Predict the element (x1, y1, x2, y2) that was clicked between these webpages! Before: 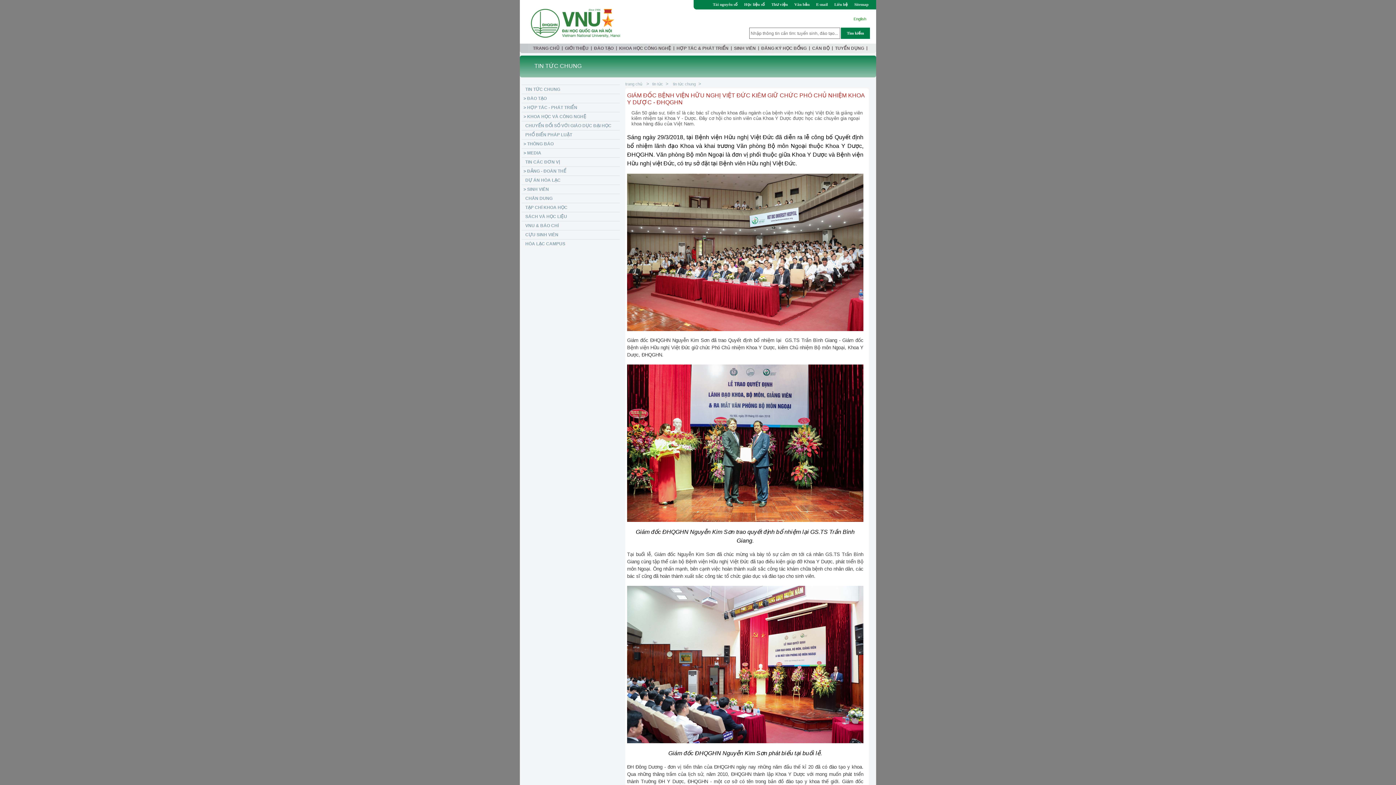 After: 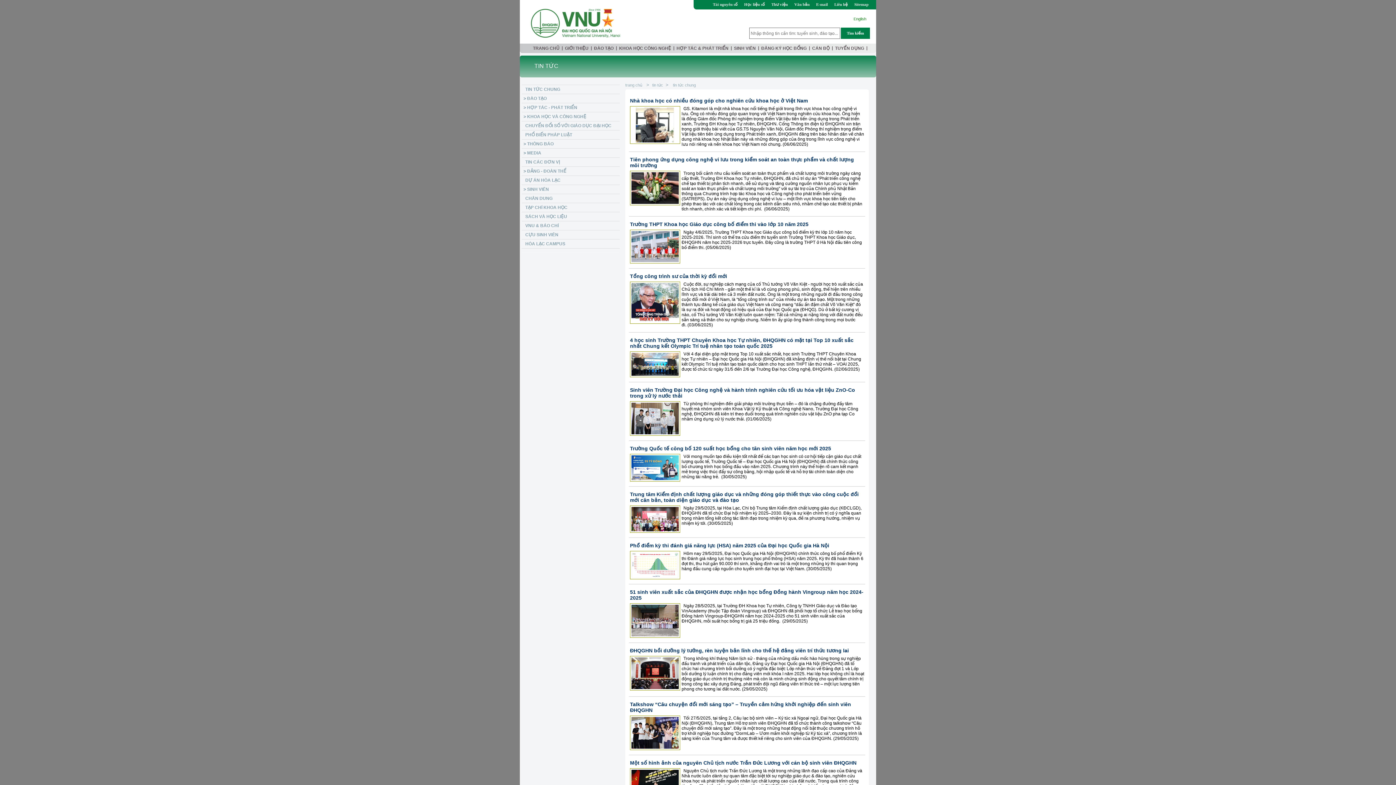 Action: label: TIN TỨC CHUNG bbox: (521, 84, 620, 93)